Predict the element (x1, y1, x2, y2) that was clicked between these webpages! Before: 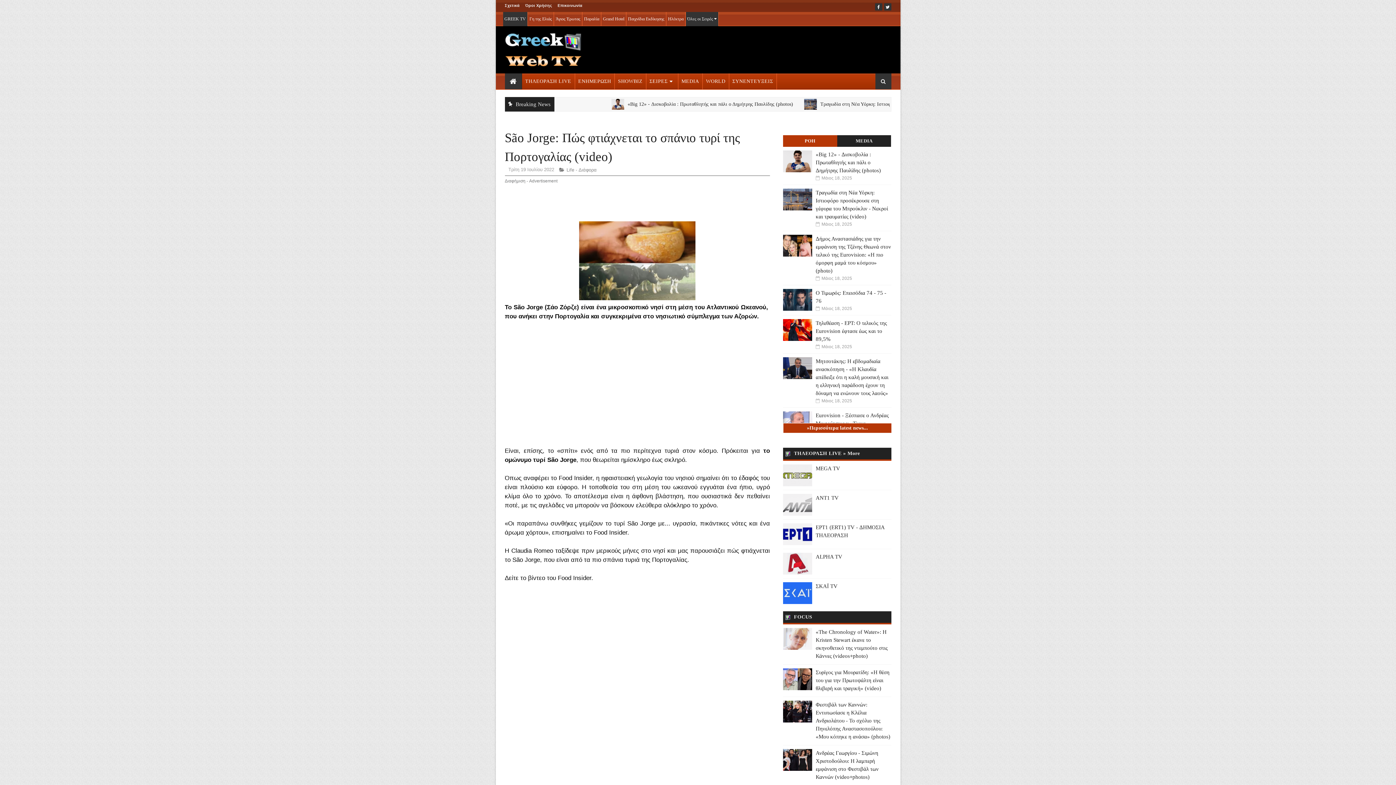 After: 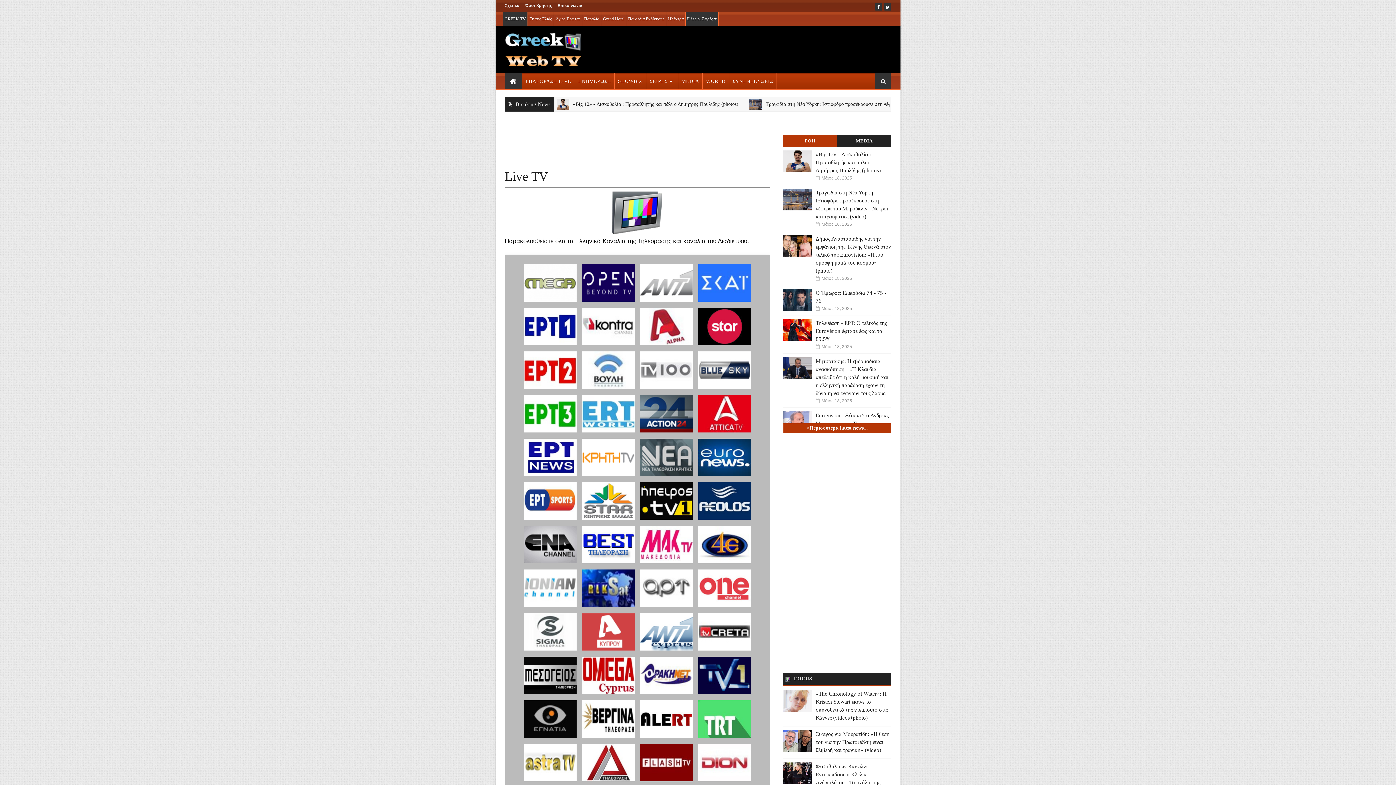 Action: label: ΤΗΛΕΟΡΑΣΗ LIVE » More bbox: (794, 450, 860, 456)